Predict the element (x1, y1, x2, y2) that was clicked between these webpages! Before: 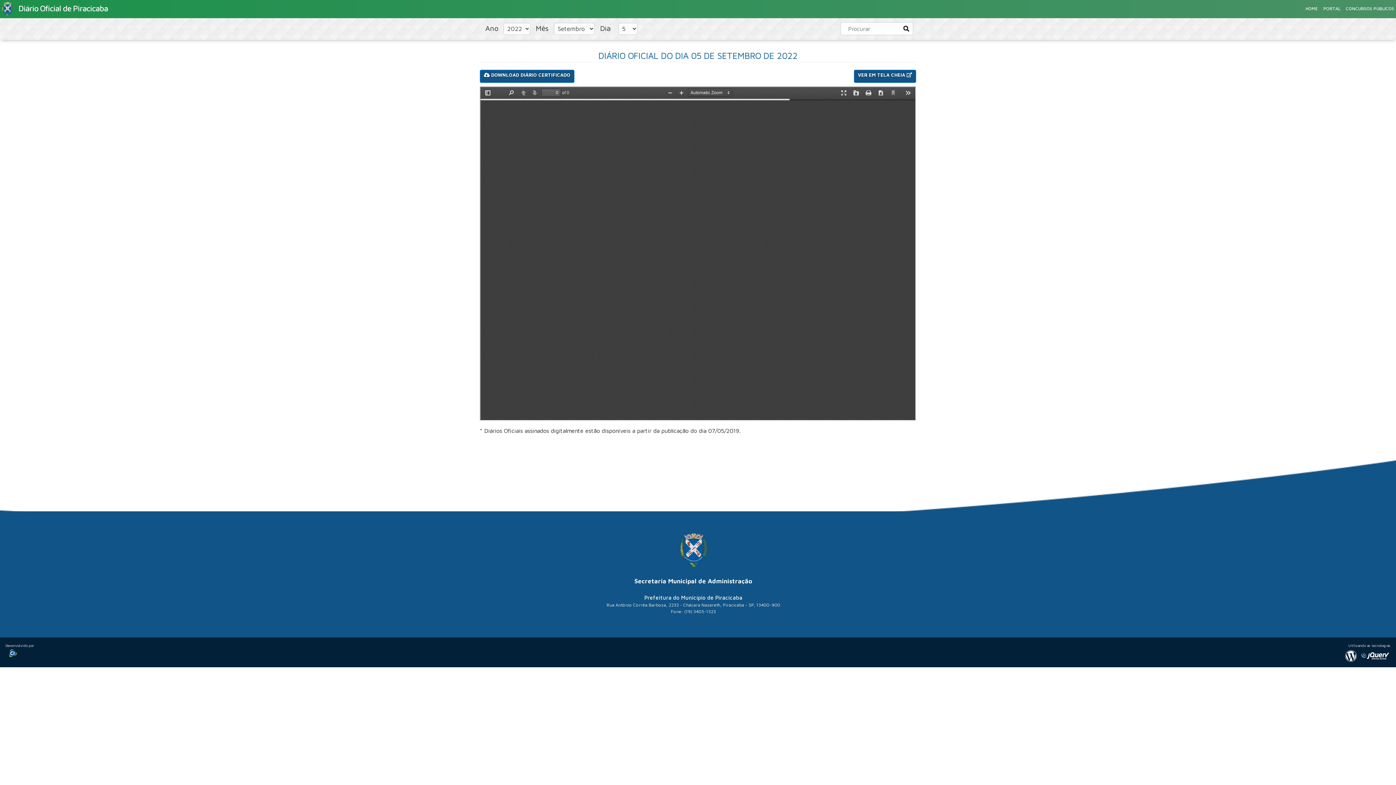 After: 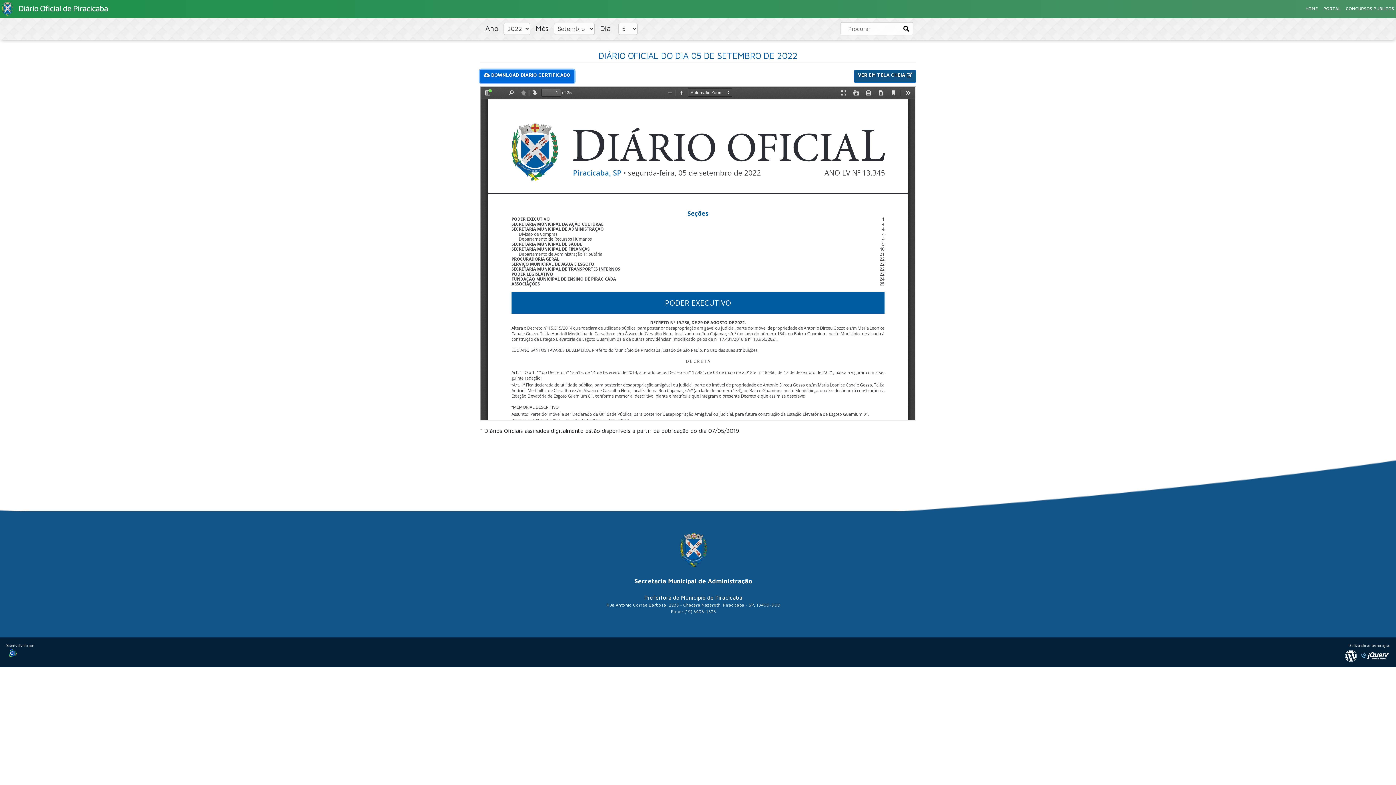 Action: label:  DOWNLOAD DIÁRIO CERTIFICADO bbox: (480, 69, 574, 82)